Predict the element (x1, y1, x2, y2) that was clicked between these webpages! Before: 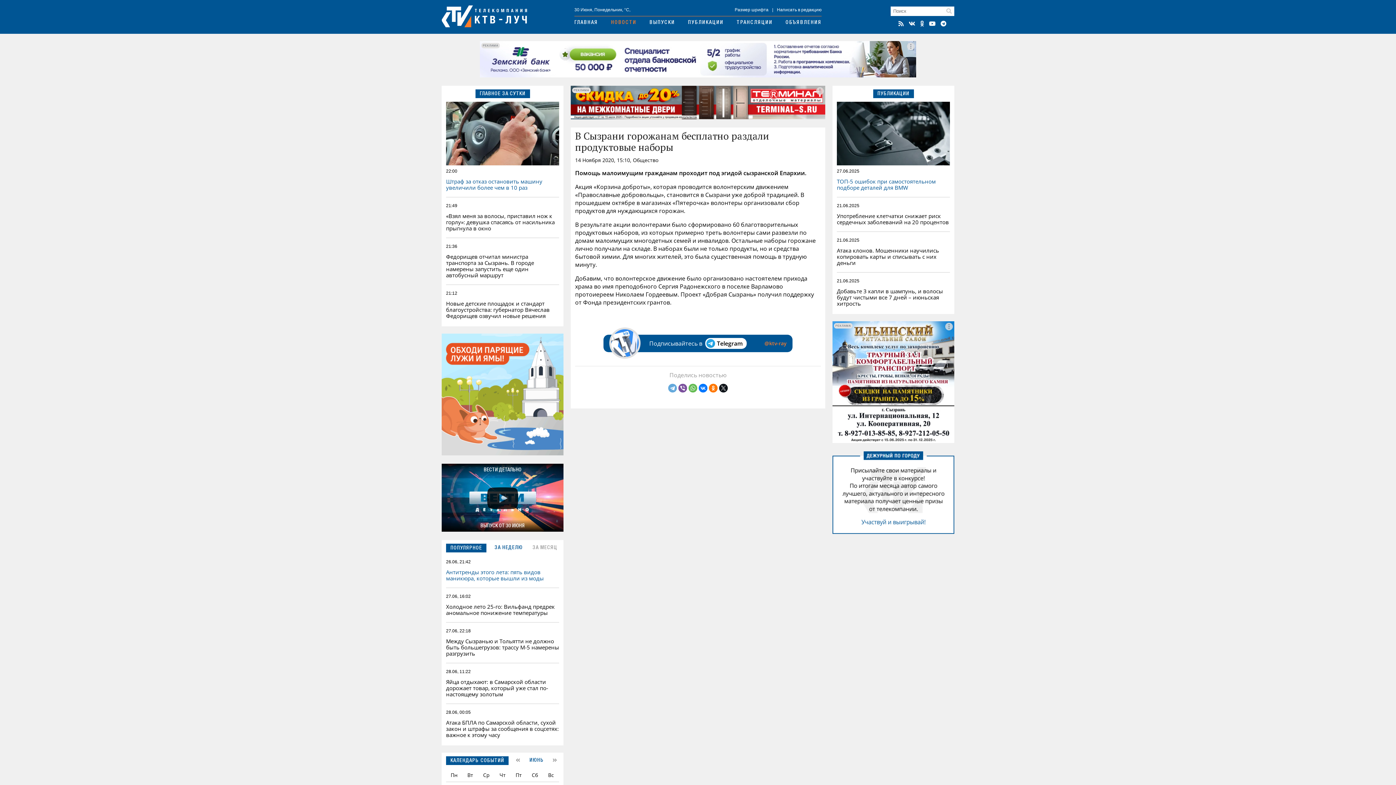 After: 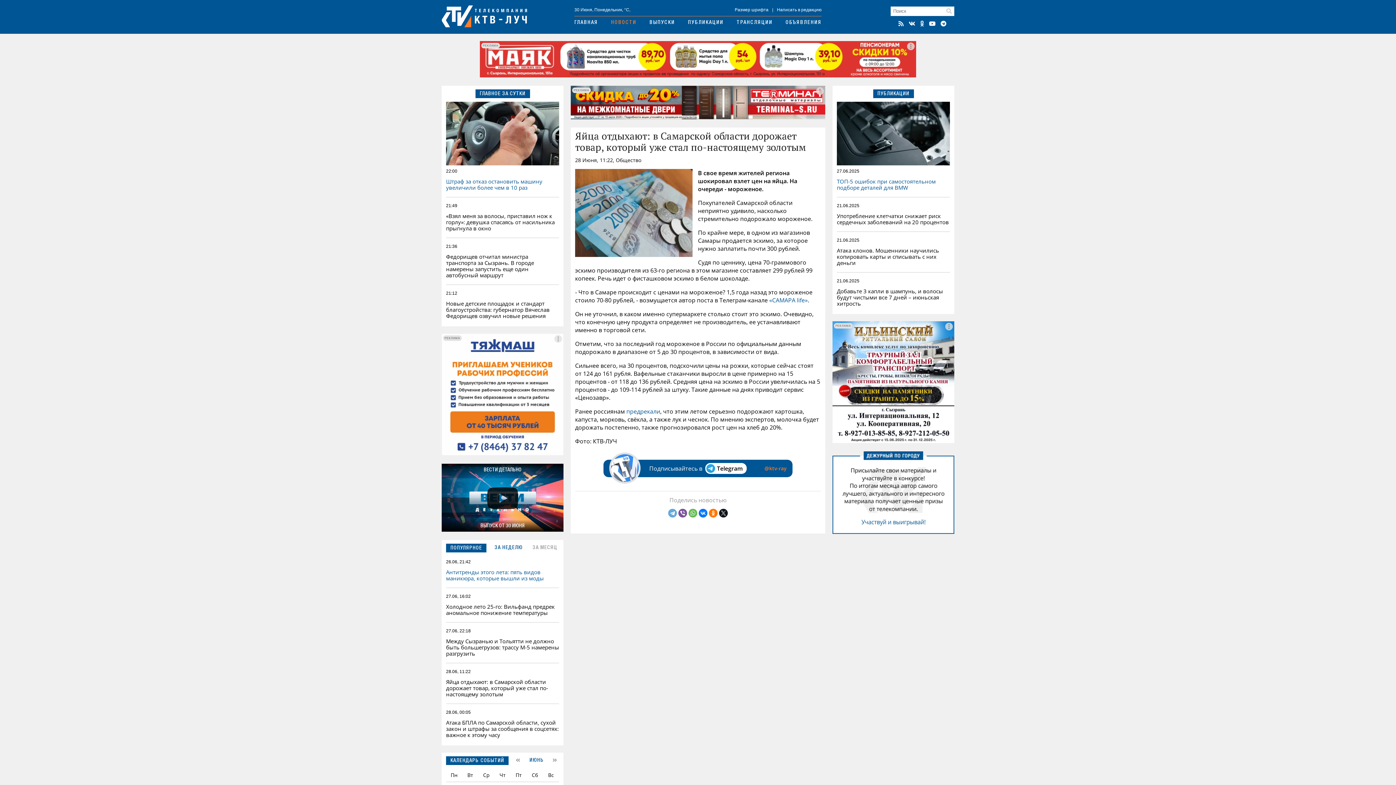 Action: bbox: (446, 678, 548, 698) label: Яйца отдыхают: в Самарской области дорожает товар, который уже стал по-настоящему золотым